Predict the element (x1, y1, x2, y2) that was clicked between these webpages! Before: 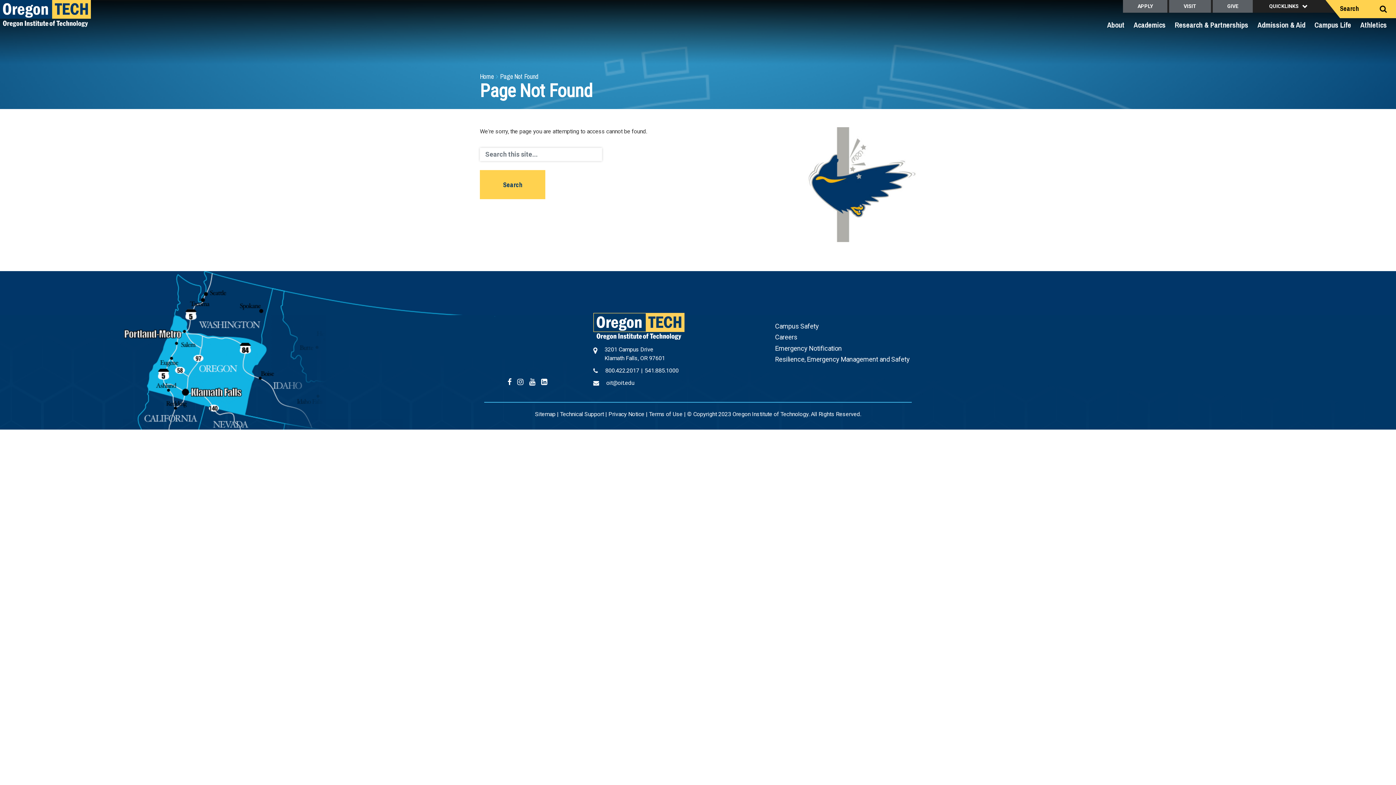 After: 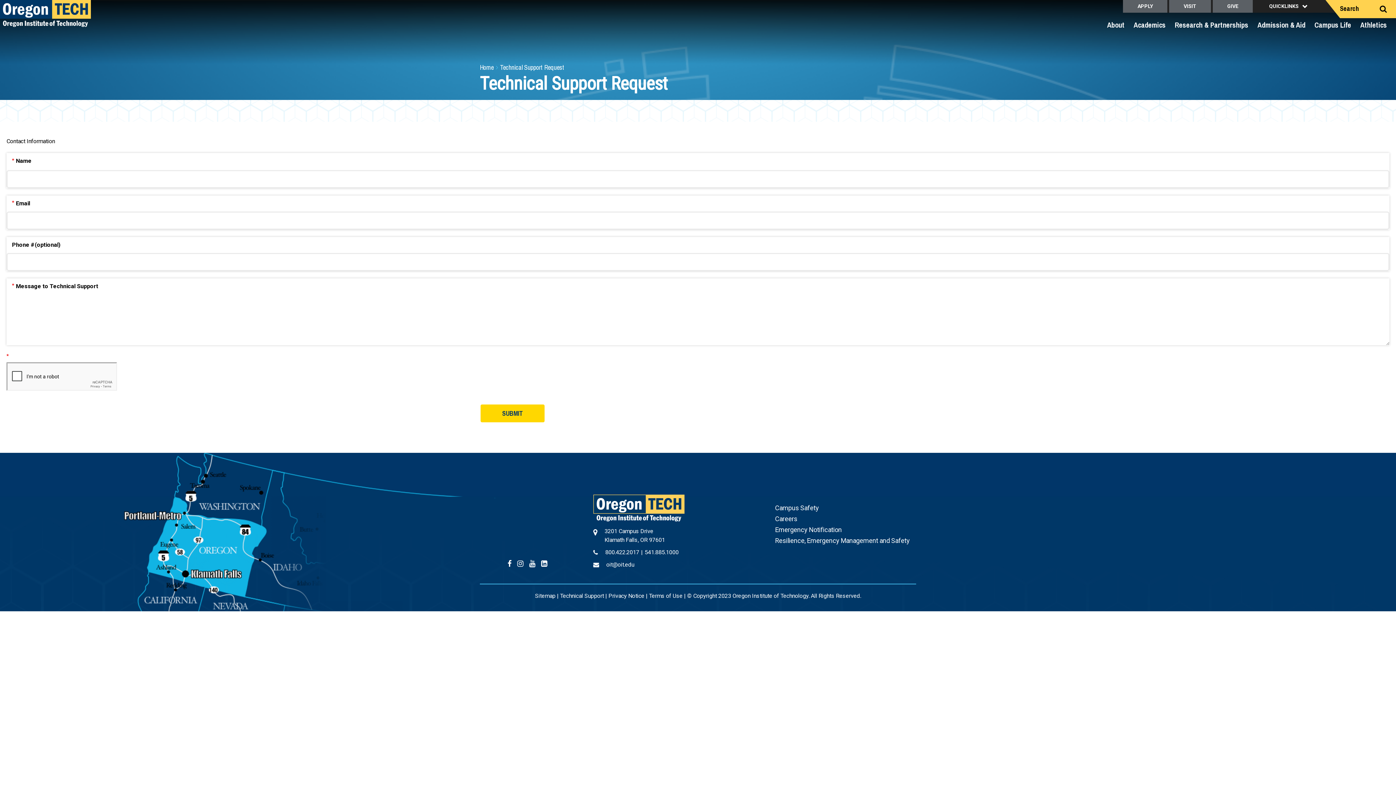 Action: label: Technical Support bbox: (560, 410, 604, 417)